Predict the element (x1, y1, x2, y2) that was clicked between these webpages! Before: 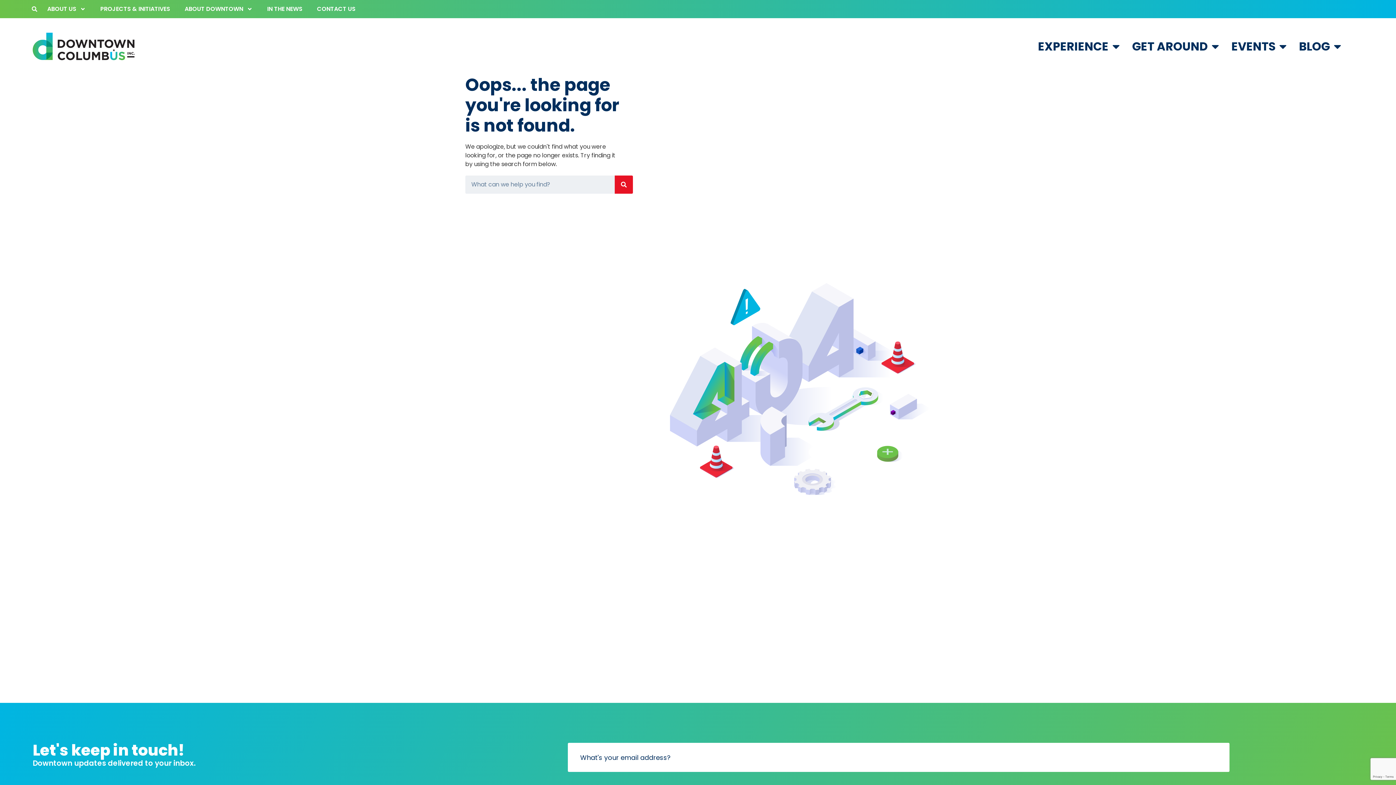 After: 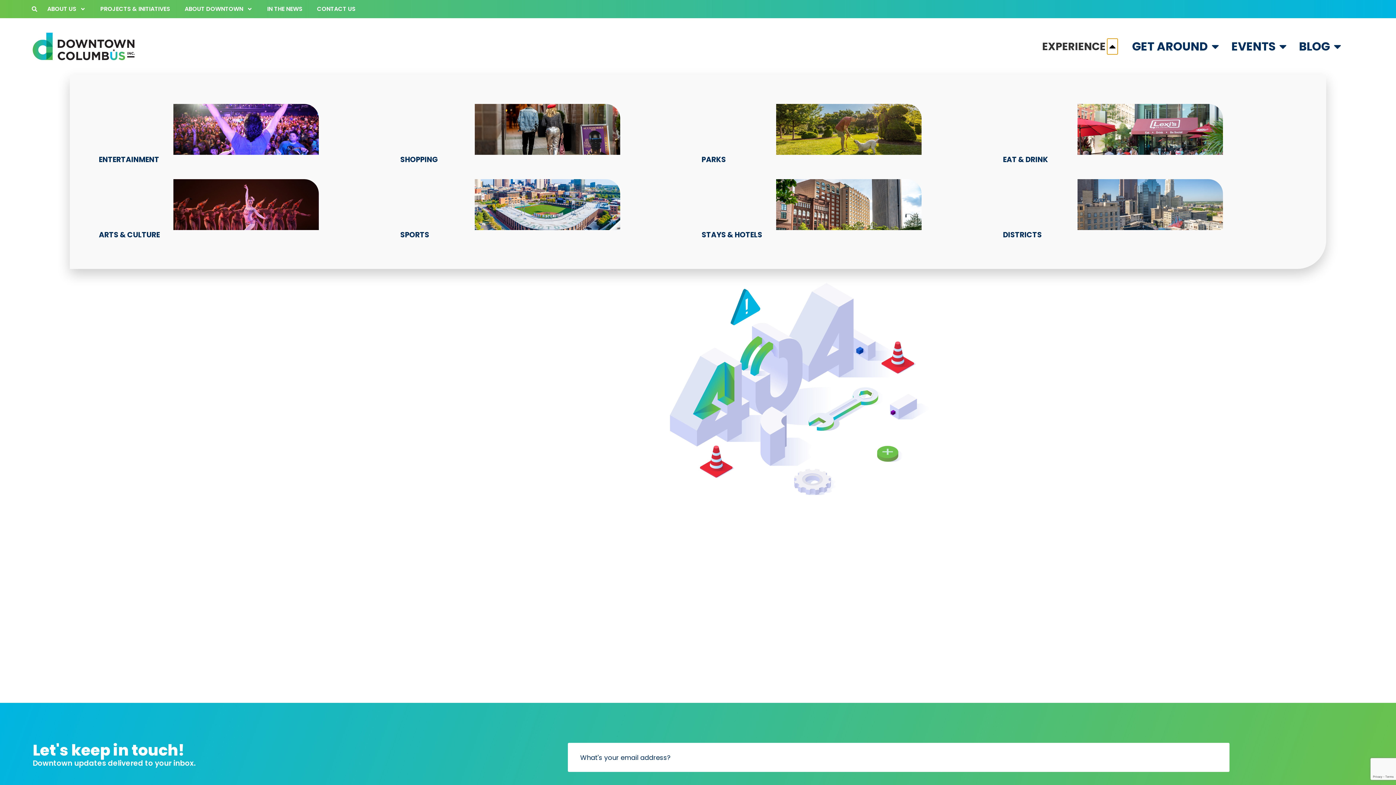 Action: bbox: (1110, 37, 1122, 55) label: Open Experience